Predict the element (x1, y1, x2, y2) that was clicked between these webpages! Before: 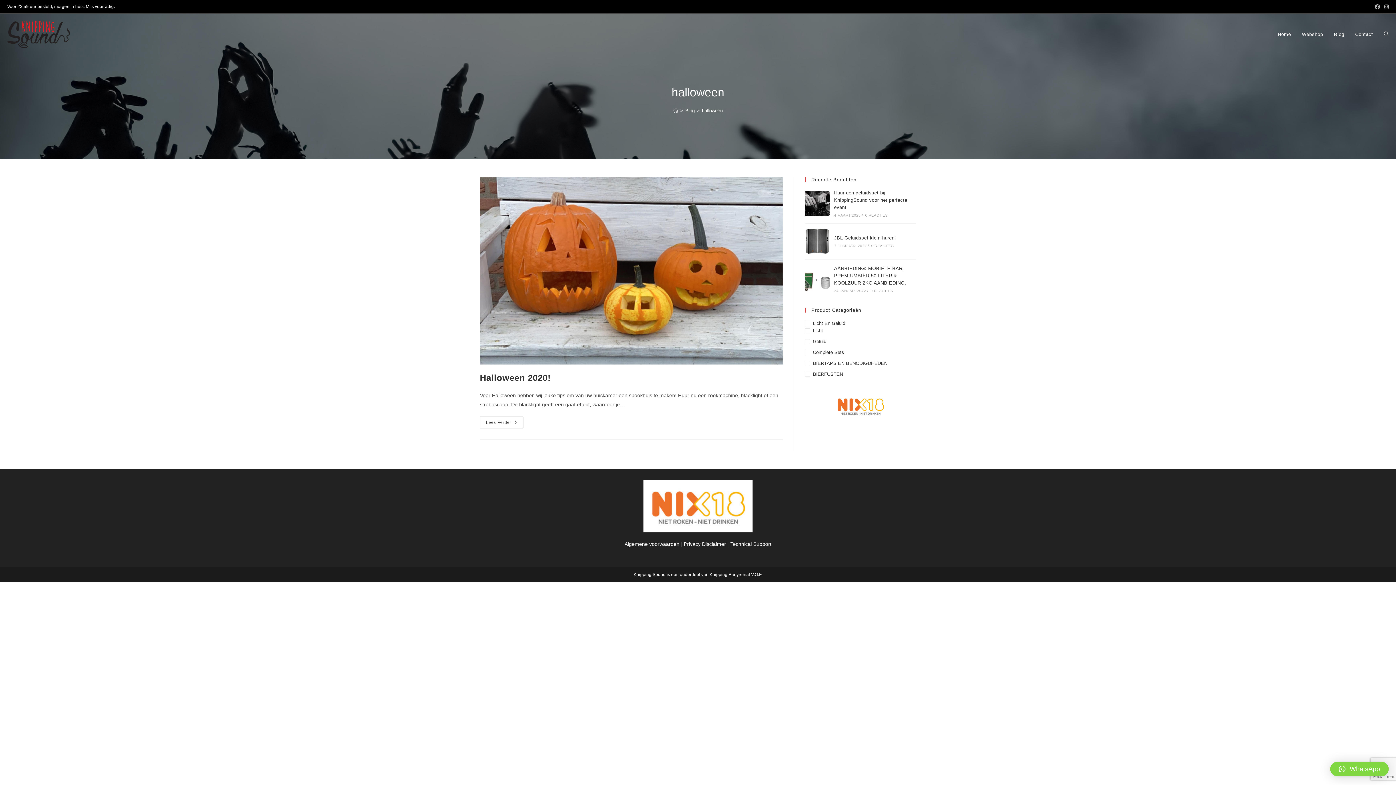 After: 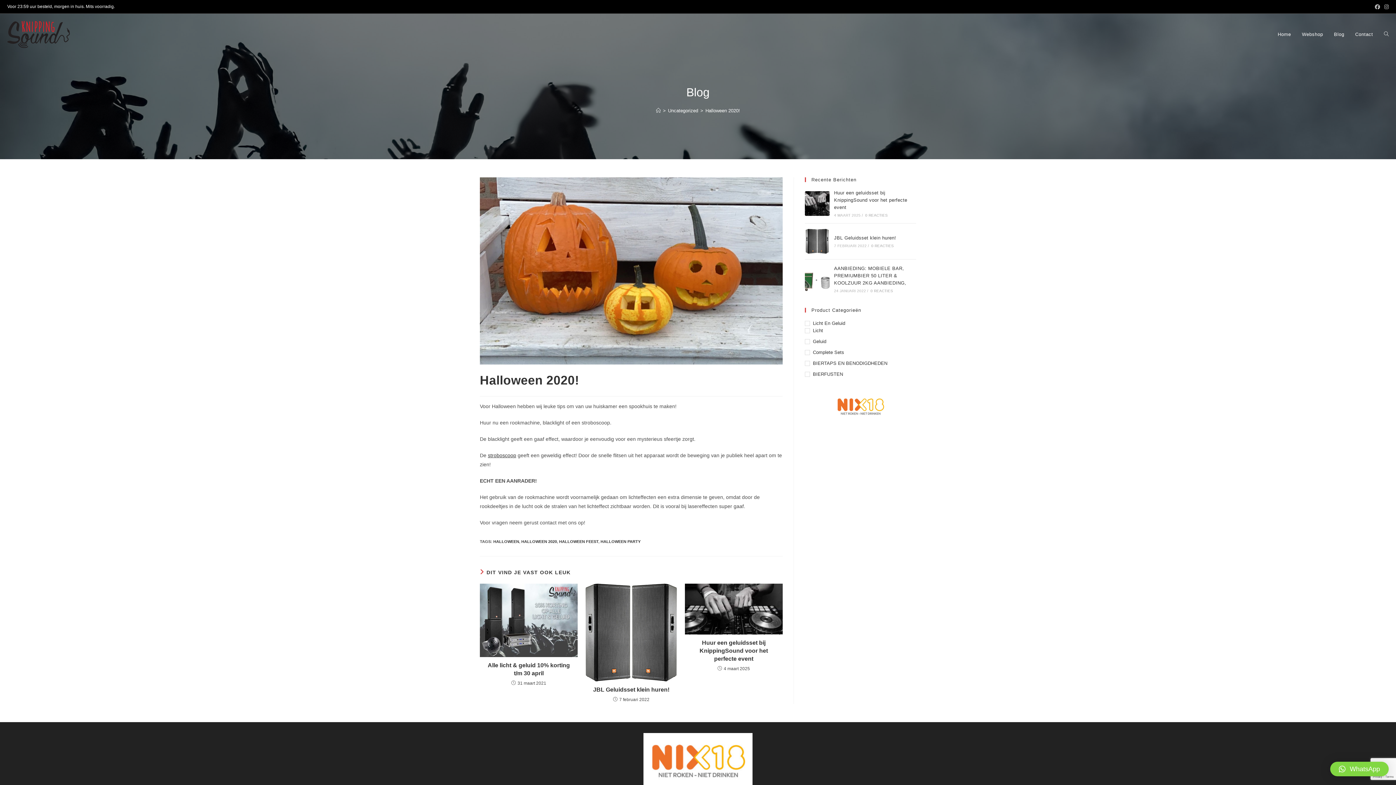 Action: bbox: (480, 416, 523, 428) label: Lees Verder
Halloween 2020!